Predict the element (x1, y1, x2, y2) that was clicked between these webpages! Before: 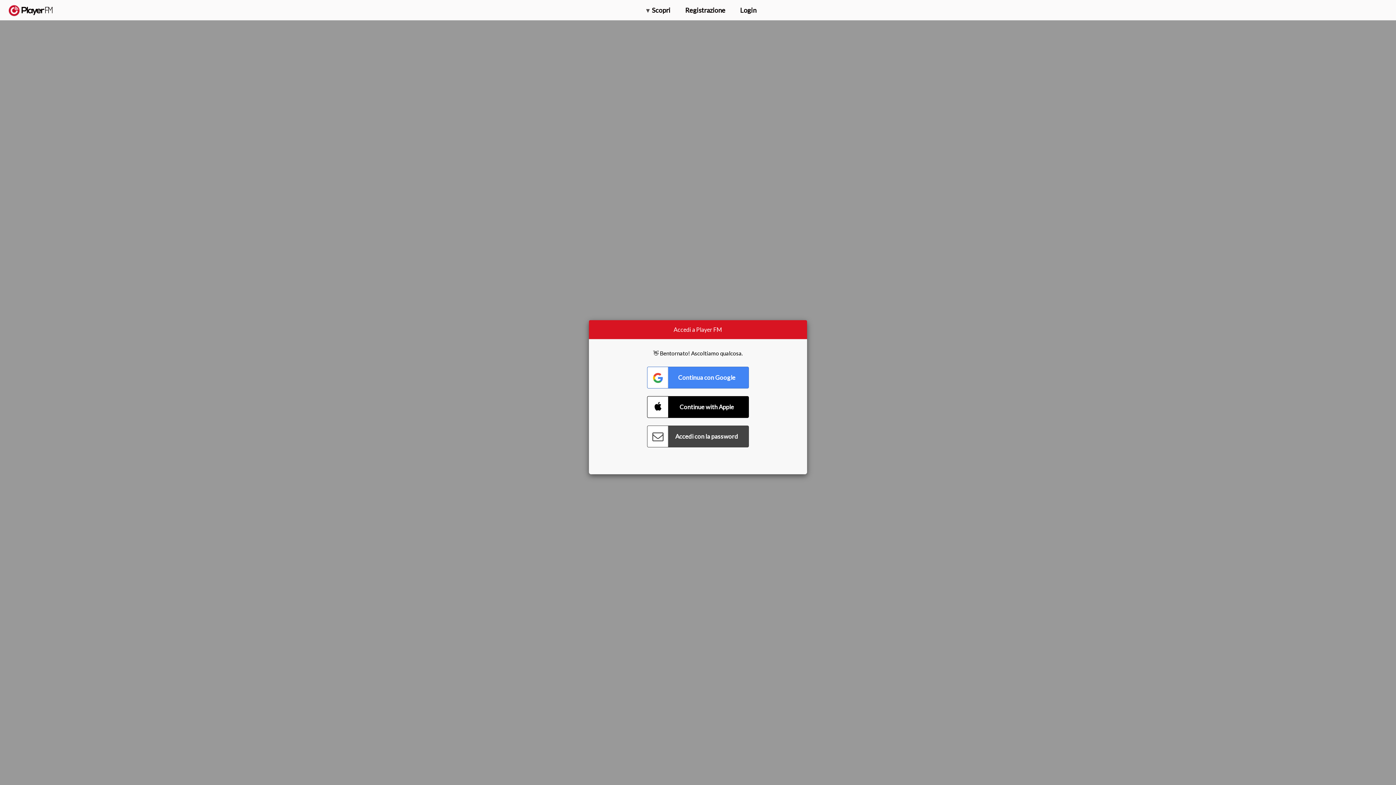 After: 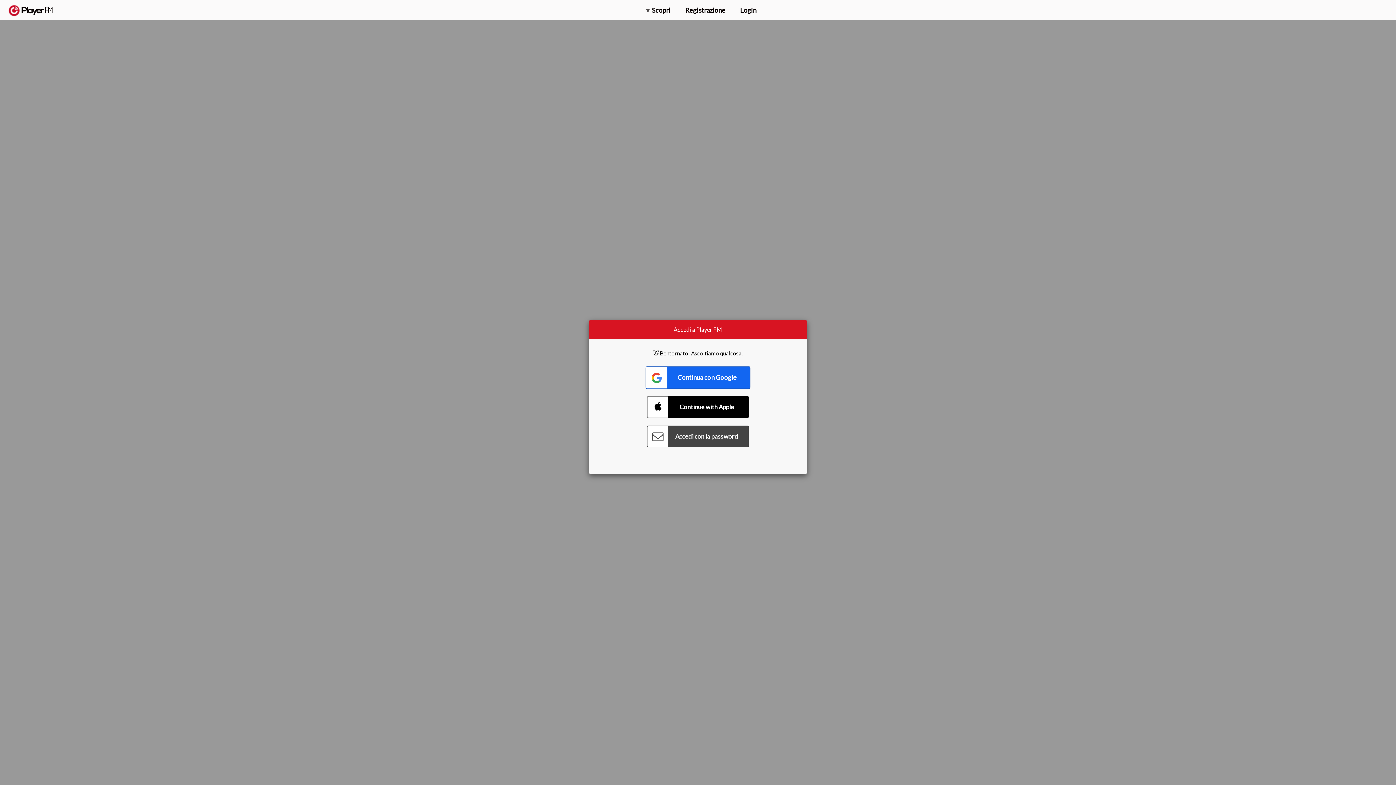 Action: bbox: (647, 366, 749, 388) label: Connect with Google